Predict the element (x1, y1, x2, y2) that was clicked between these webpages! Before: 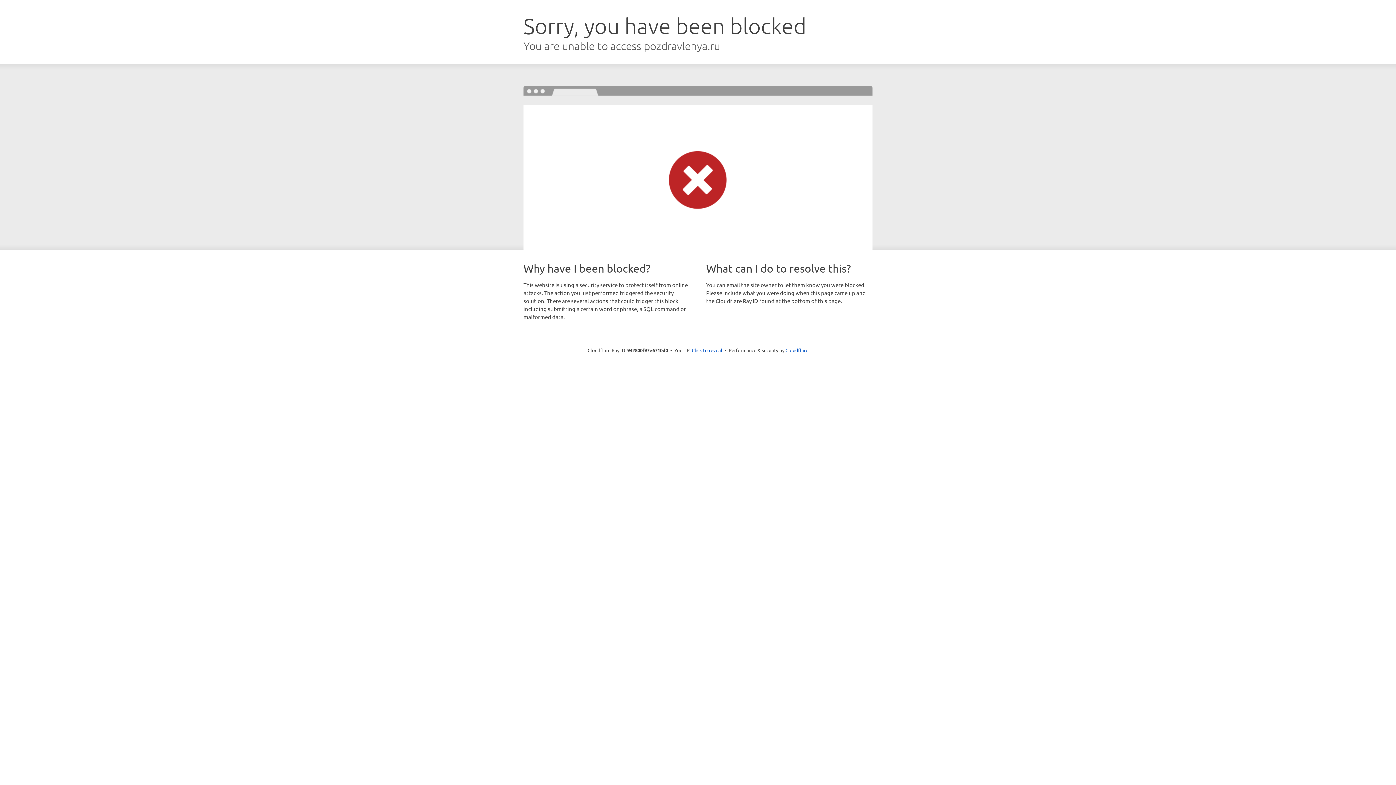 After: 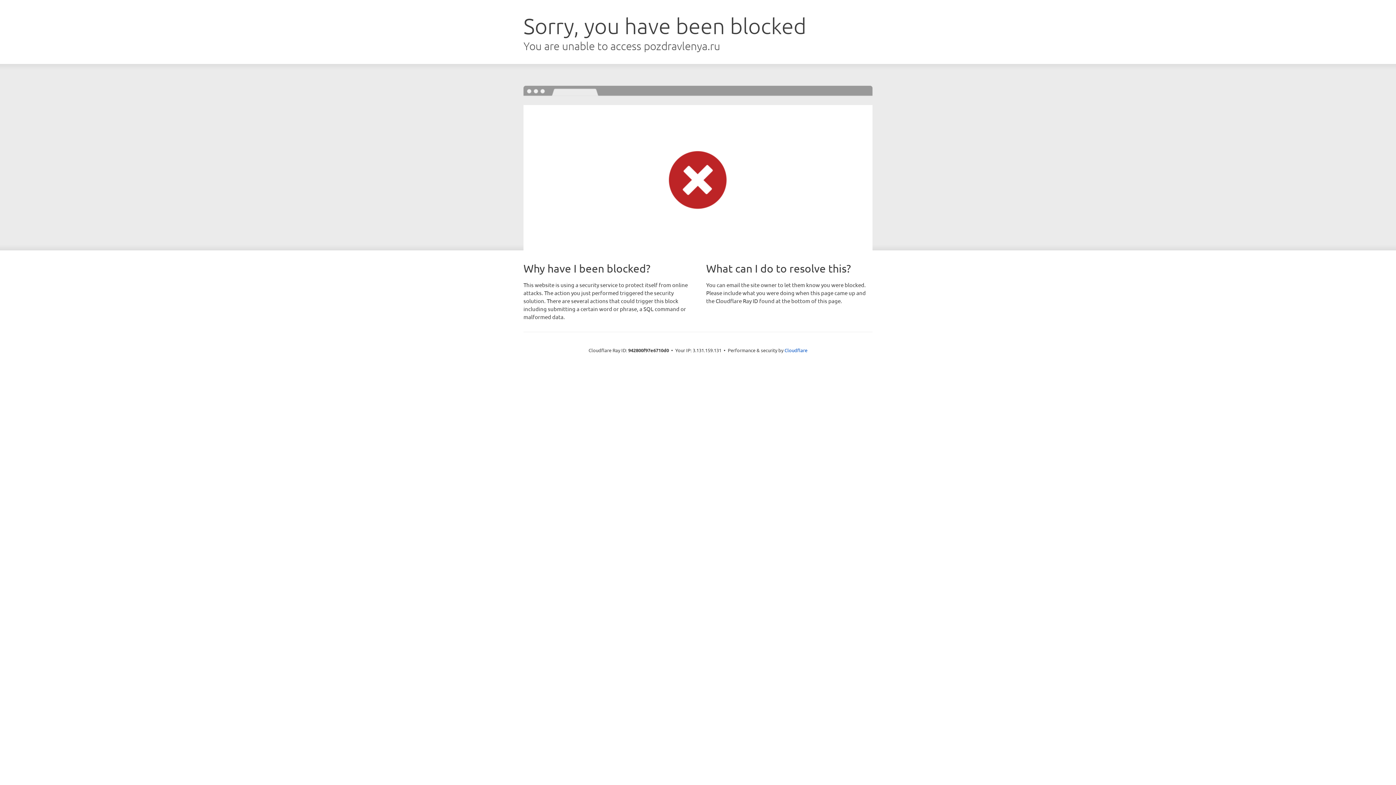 Action: label: Click to reveal bbox: (692, 346, 722, 353)